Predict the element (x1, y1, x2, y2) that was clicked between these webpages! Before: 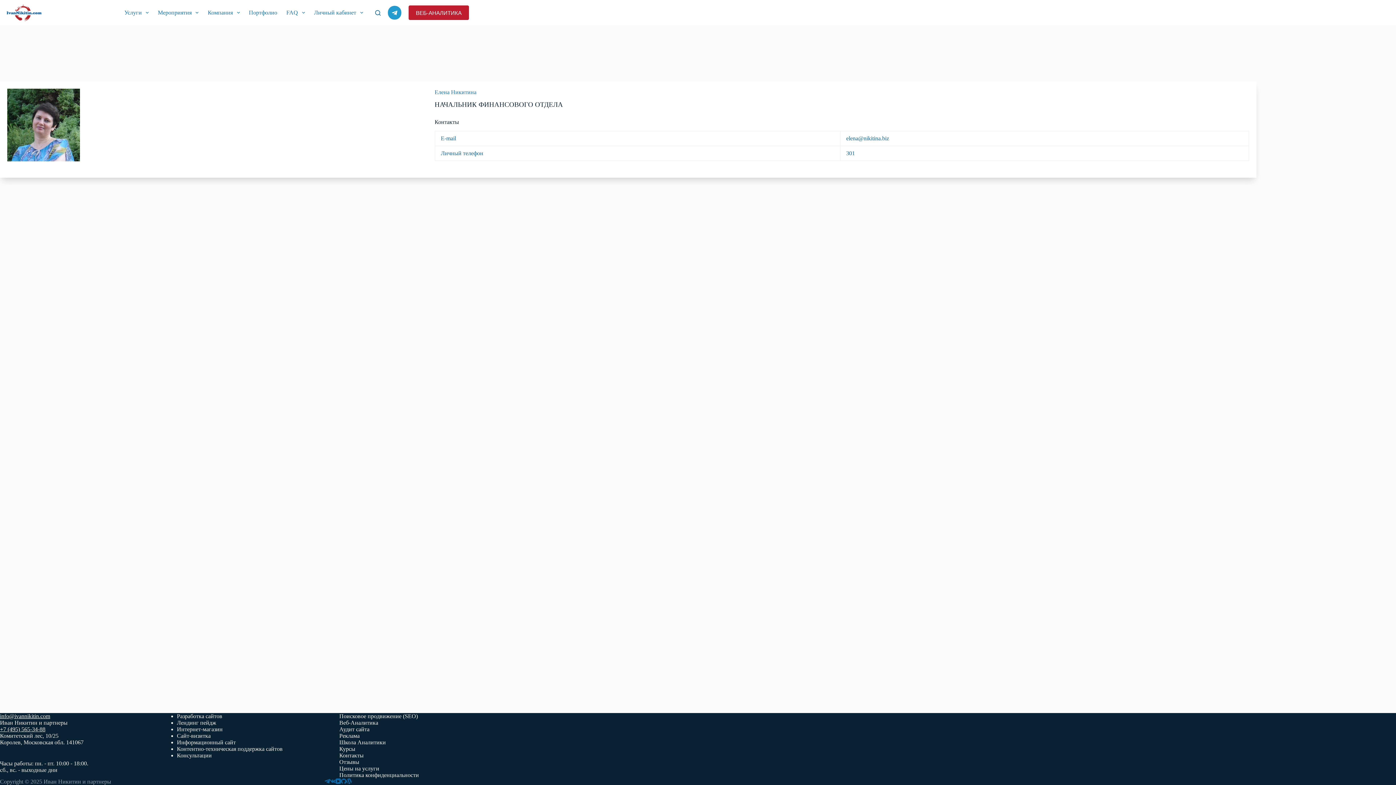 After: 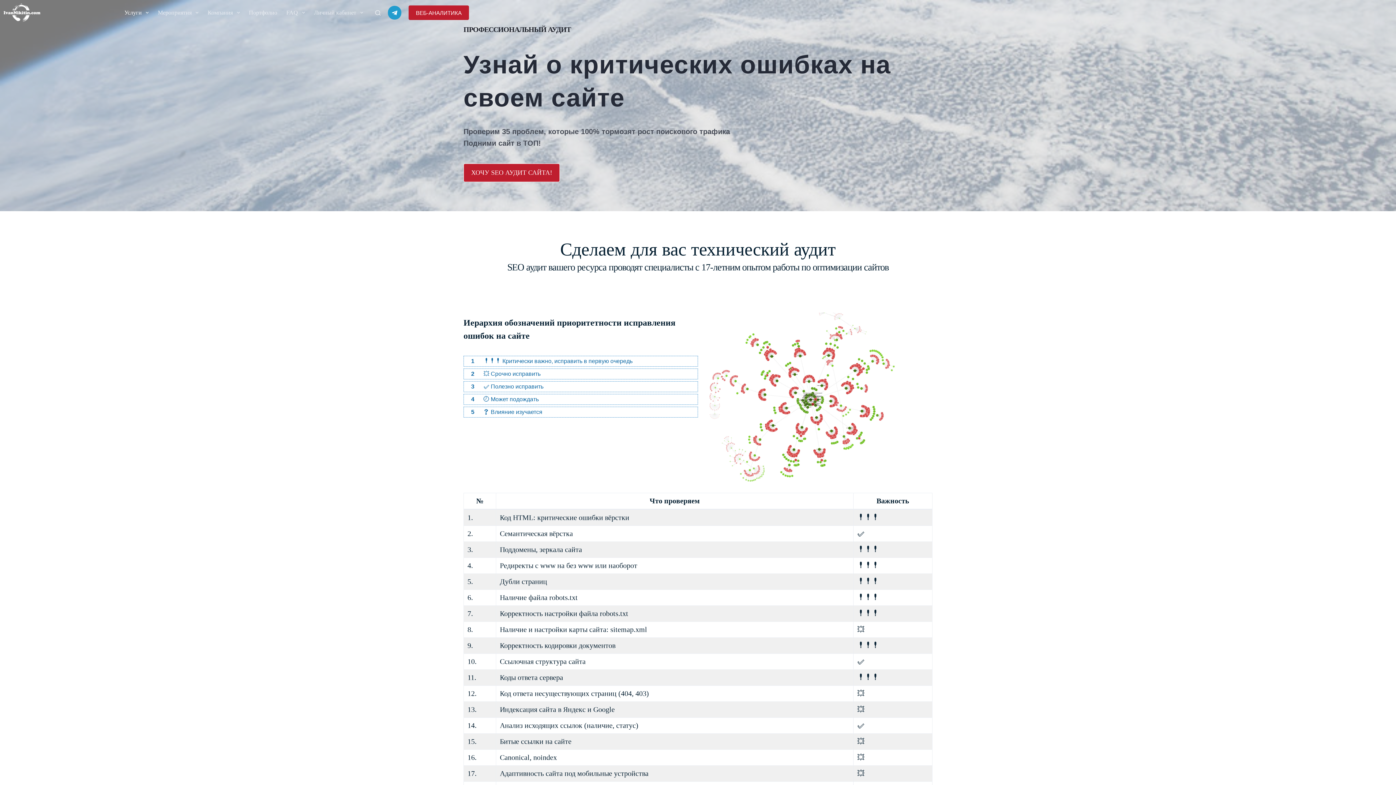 Action: bbox: (334, 726, 473, 733) label: Аудит сайта